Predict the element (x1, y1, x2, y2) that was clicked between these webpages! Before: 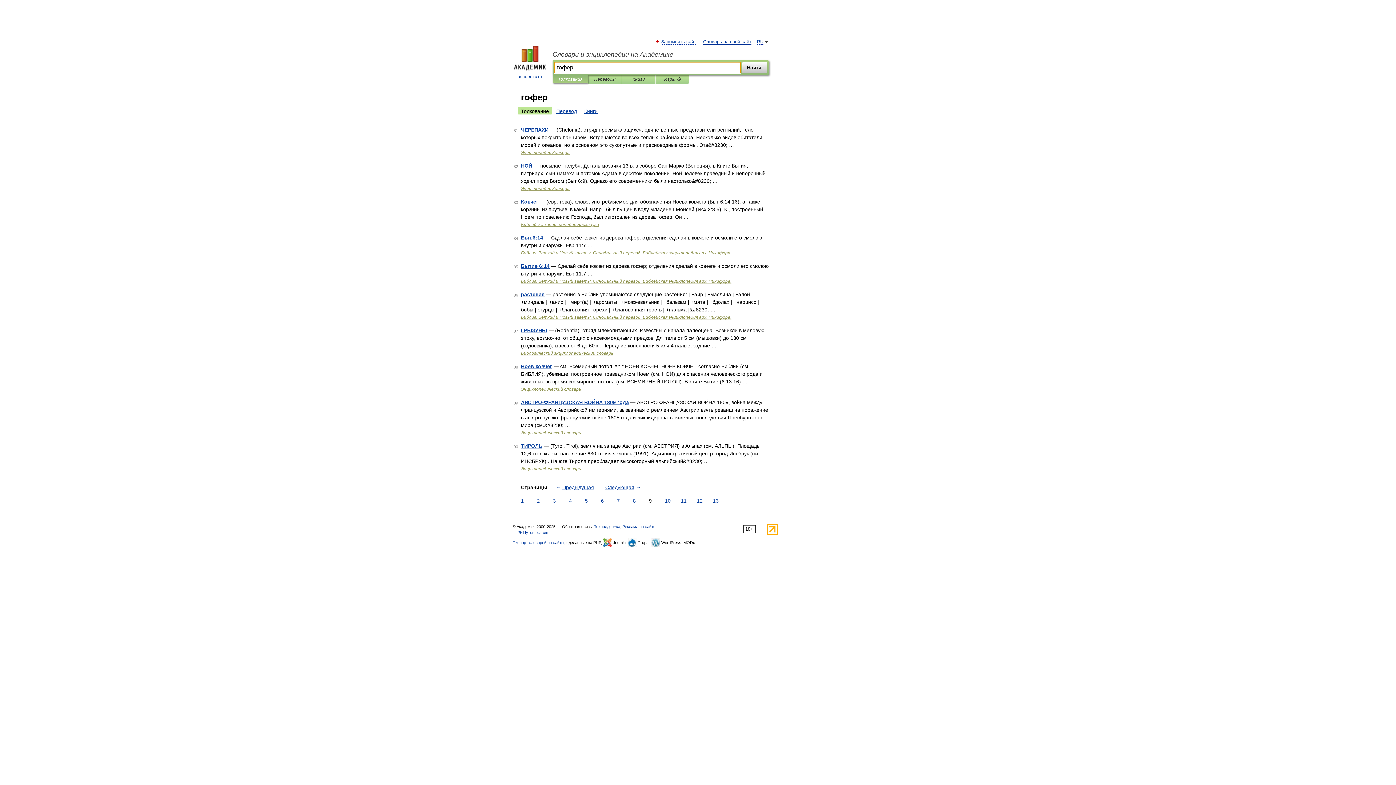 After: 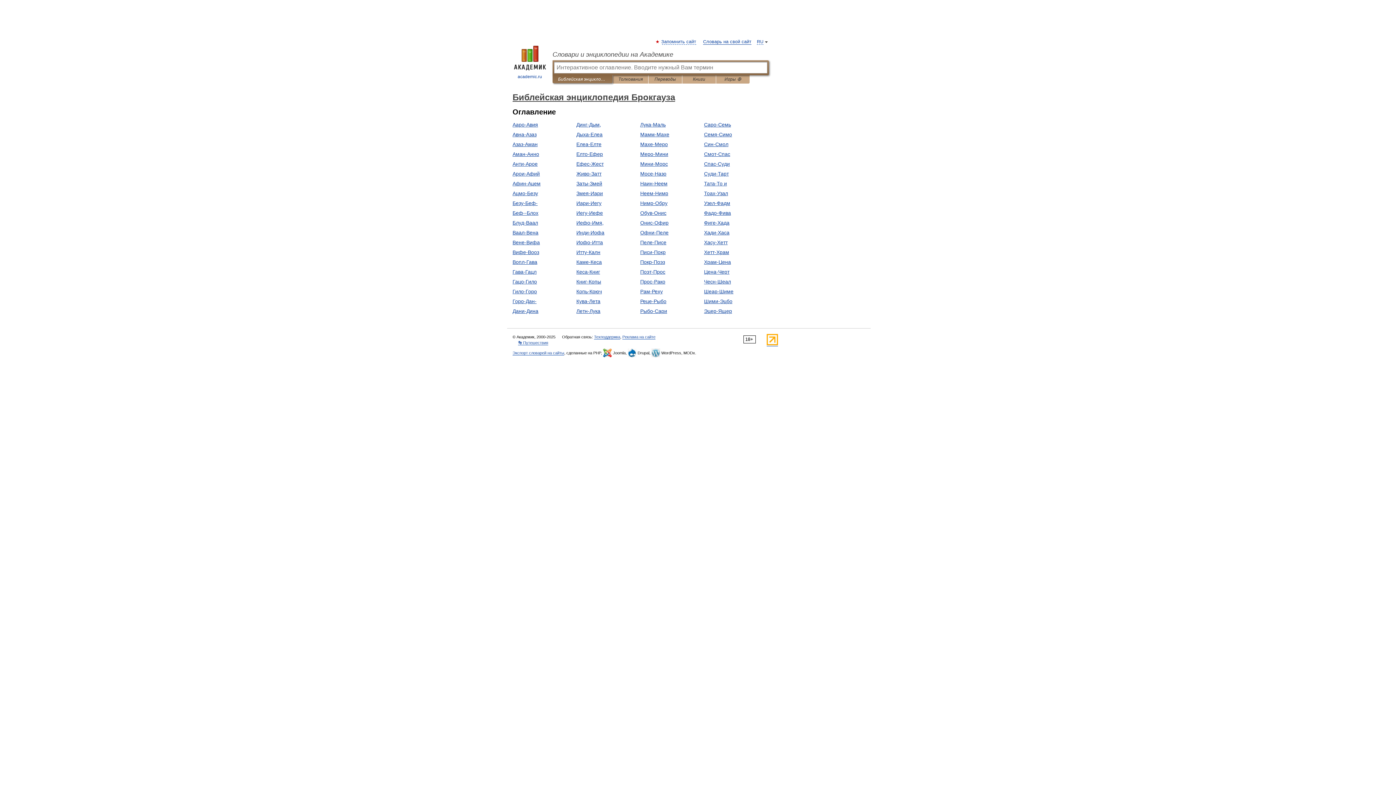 Action: bbox: (521, 222, 599, 227) label: Библейская энциклопедия Брокгауза